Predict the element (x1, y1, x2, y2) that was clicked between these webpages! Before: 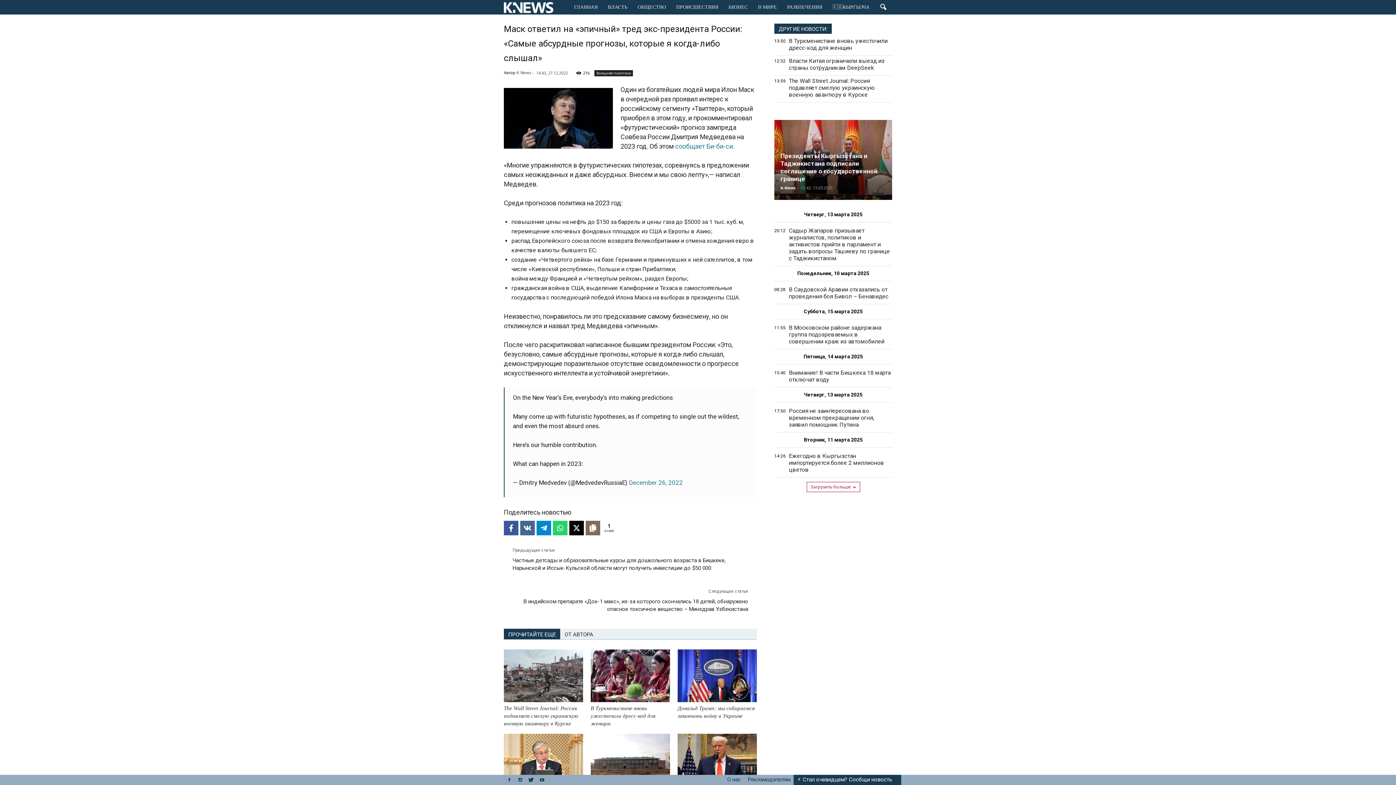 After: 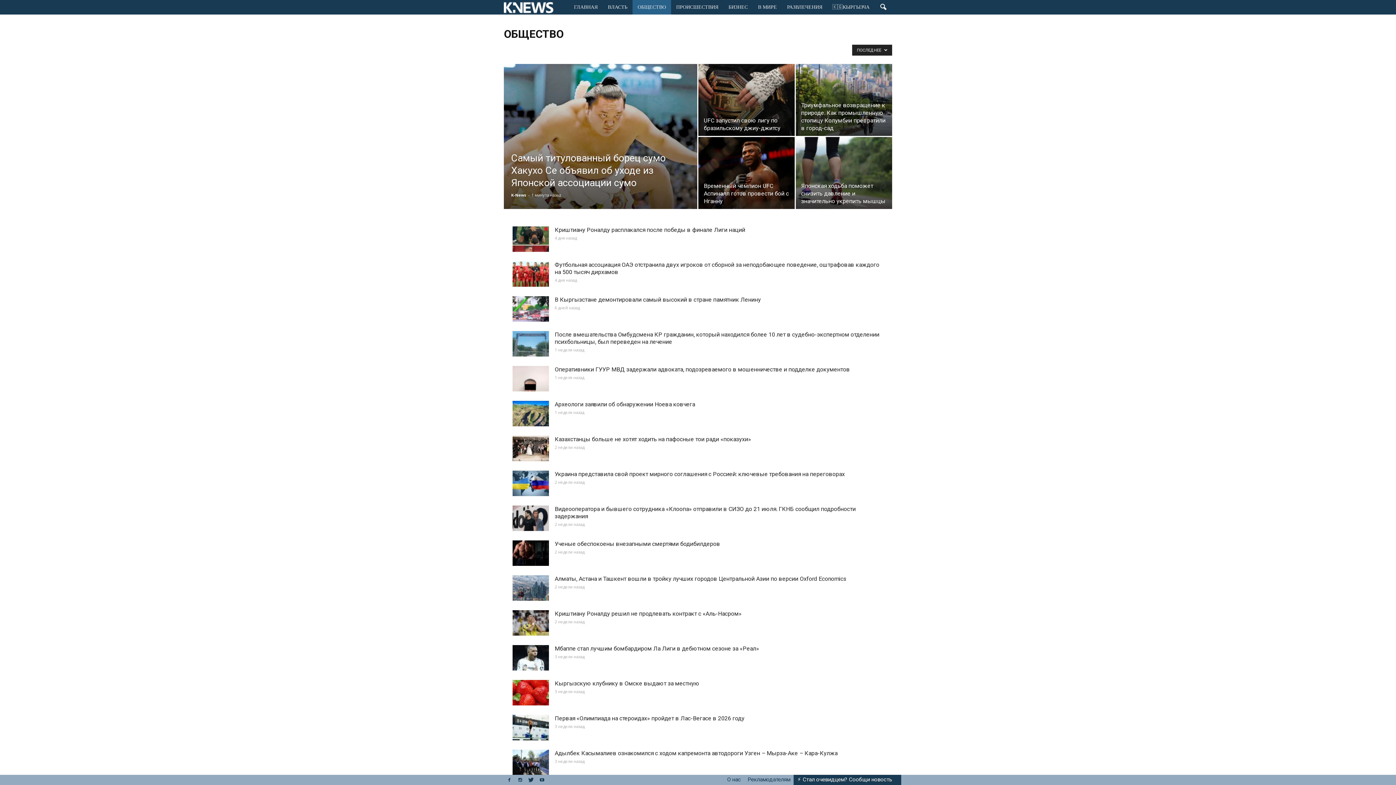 Action: bbox: (632, 0, 671, 14) label: ОБЩЕСТВО